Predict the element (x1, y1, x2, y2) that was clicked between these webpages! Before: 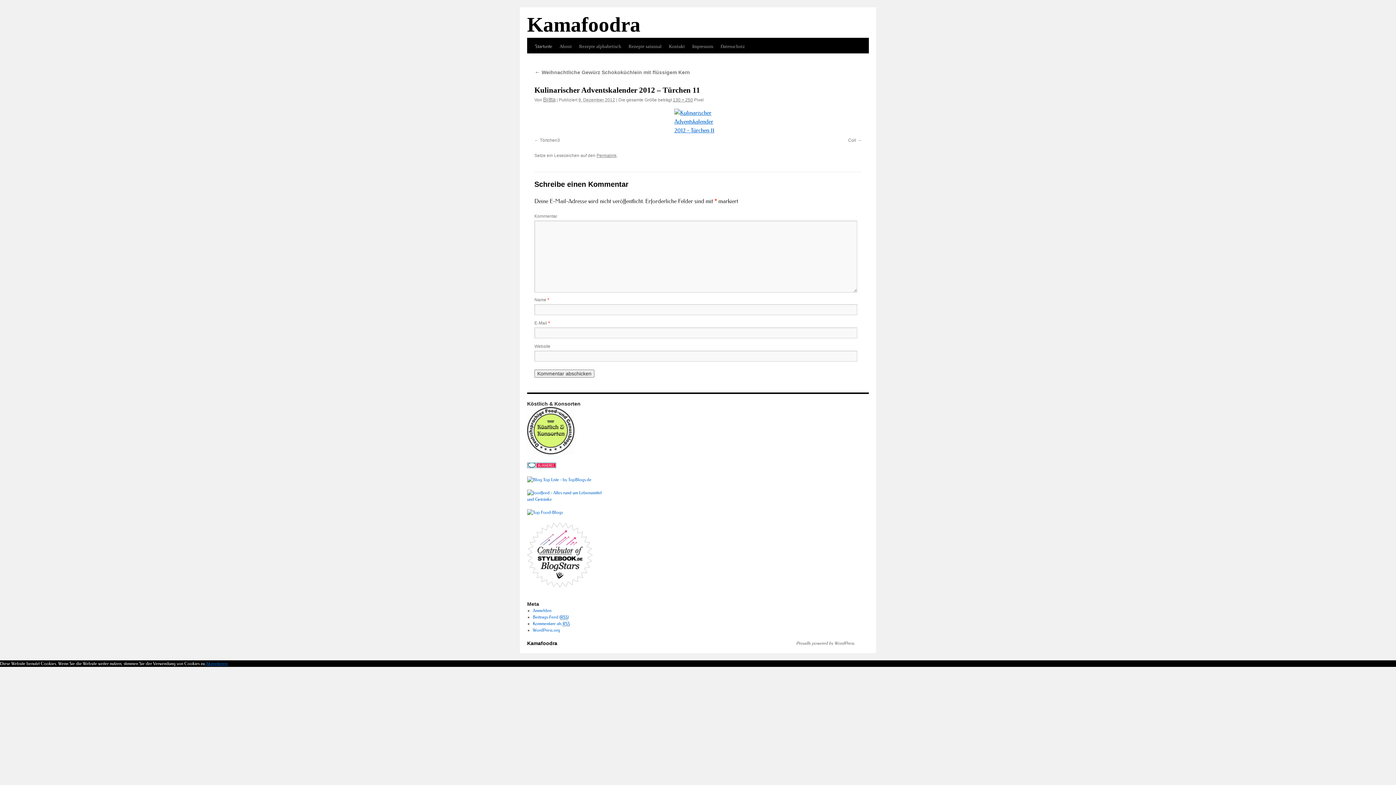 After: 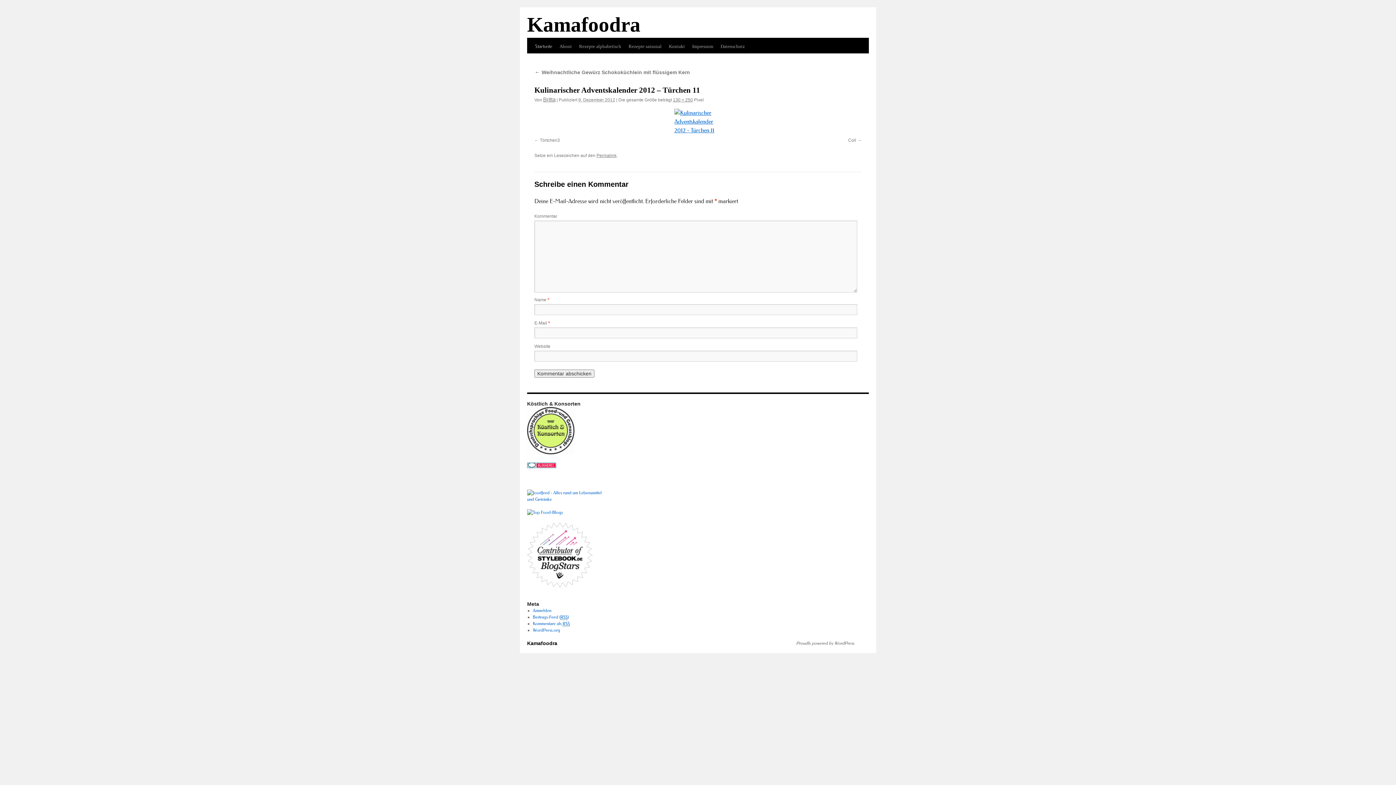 Action: label: Permalink bbox: (596, 153, 616, 158)